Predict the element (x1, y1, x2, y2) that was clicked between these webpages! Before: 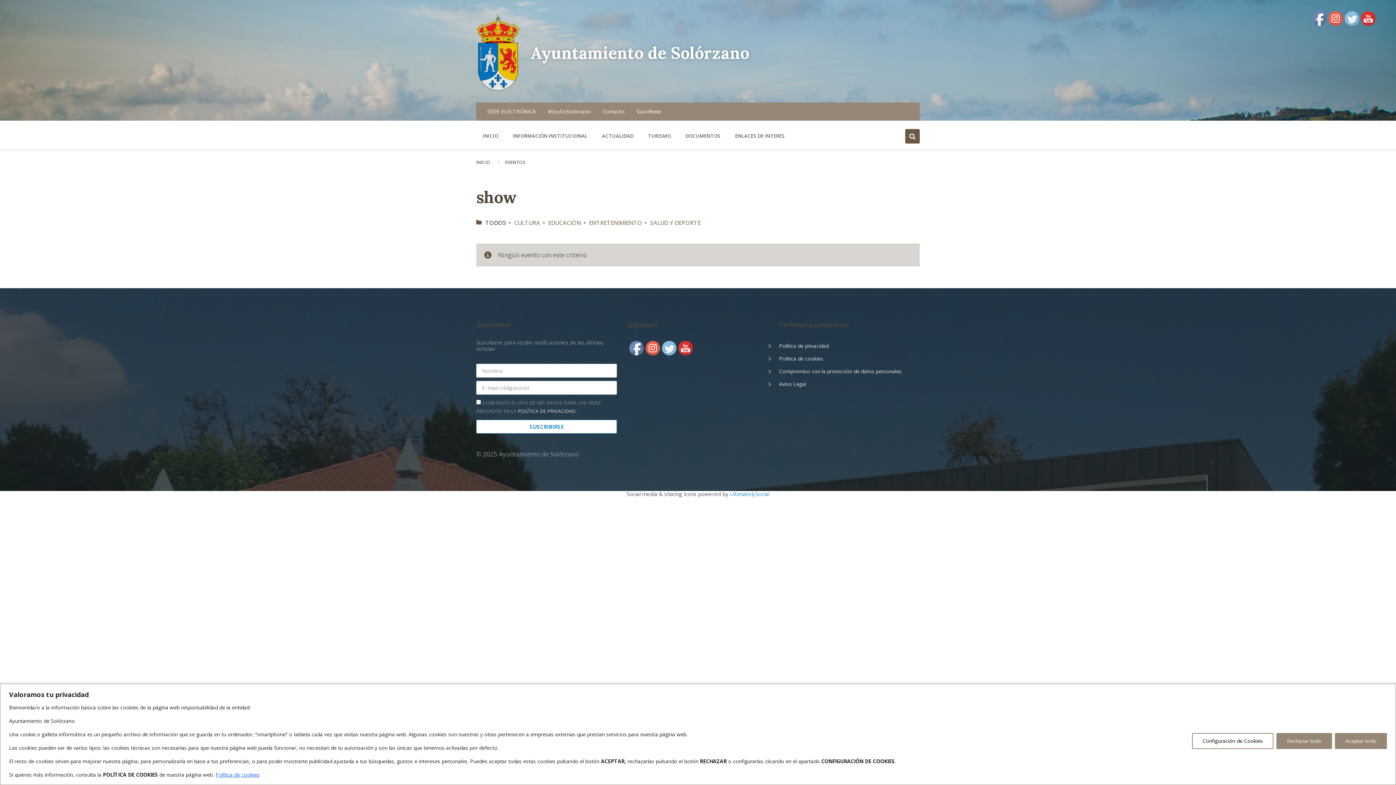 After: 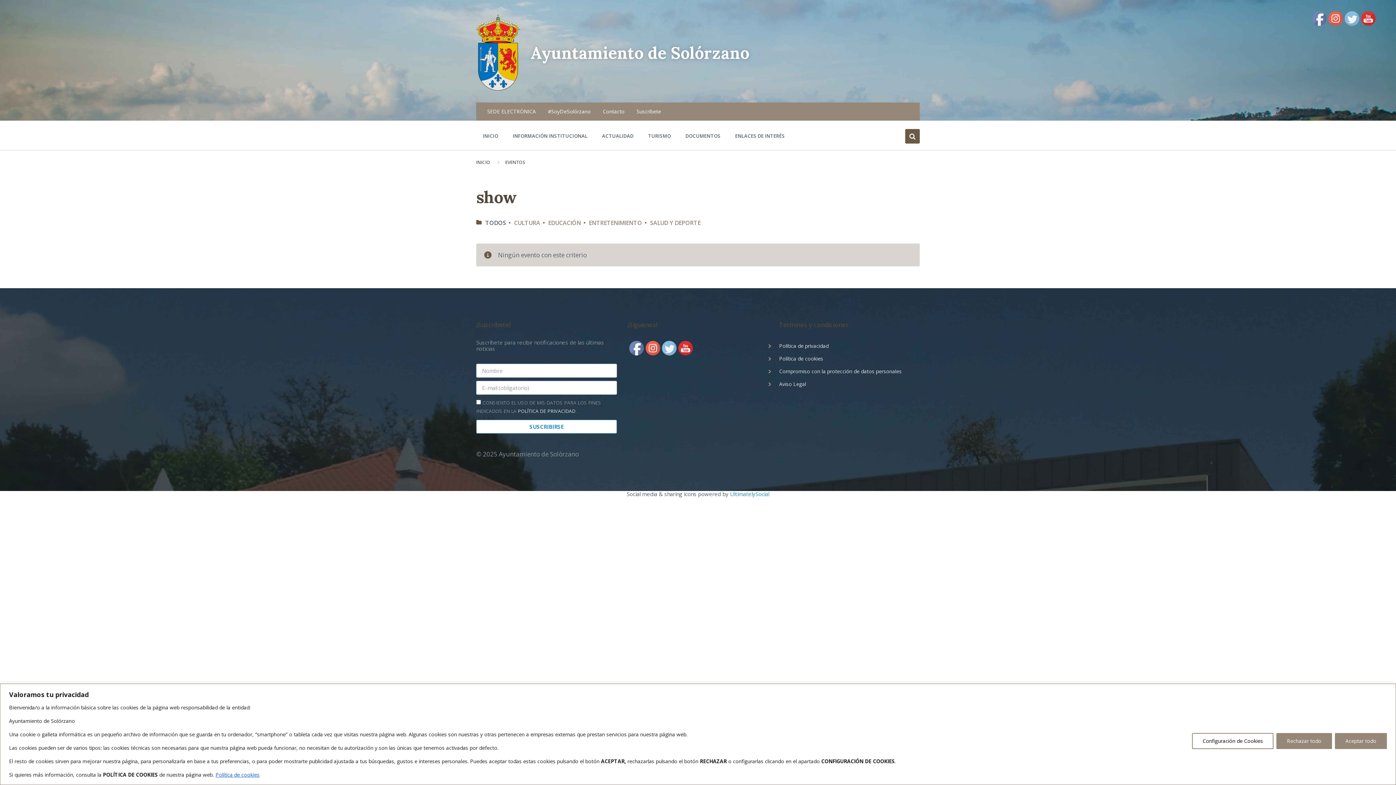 Action: bbox: (1361, 11, 1376, 26)